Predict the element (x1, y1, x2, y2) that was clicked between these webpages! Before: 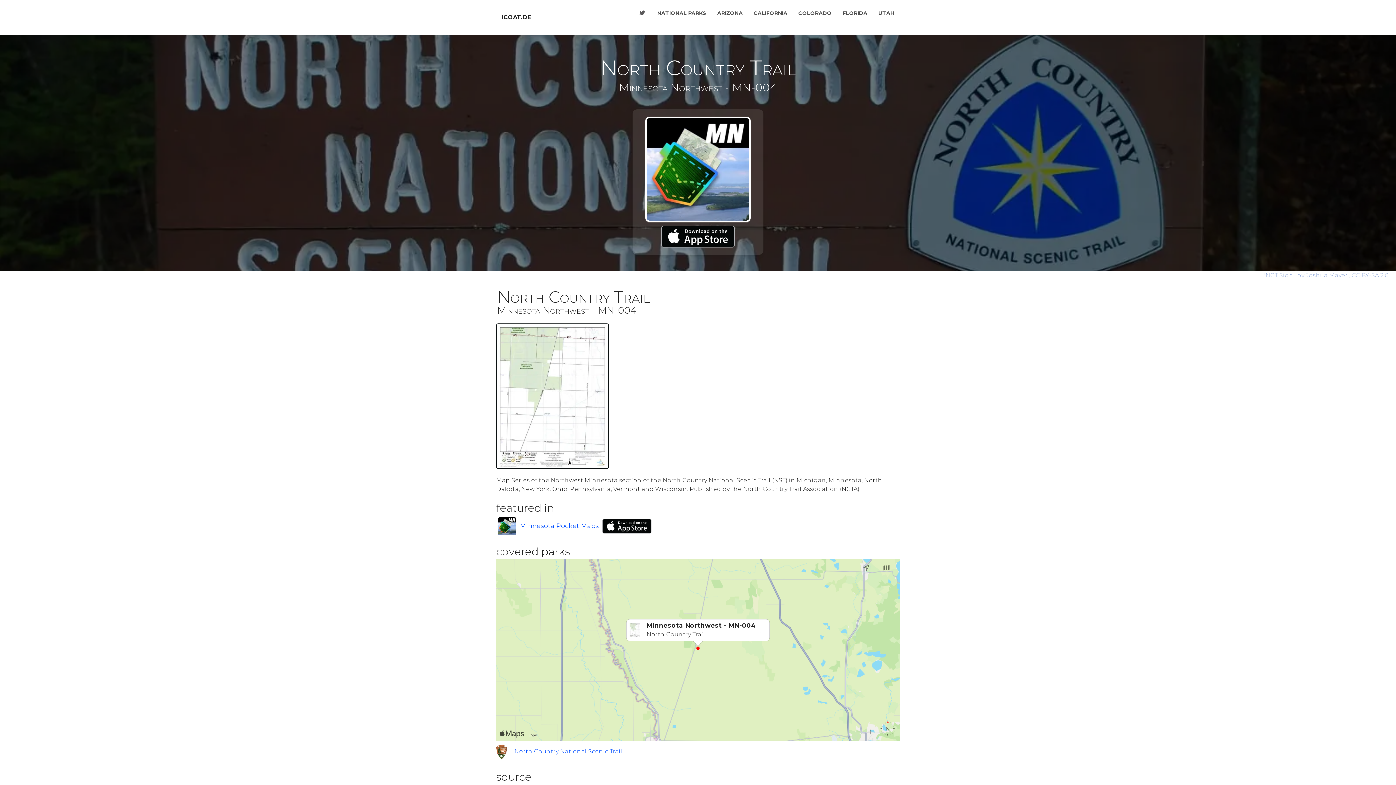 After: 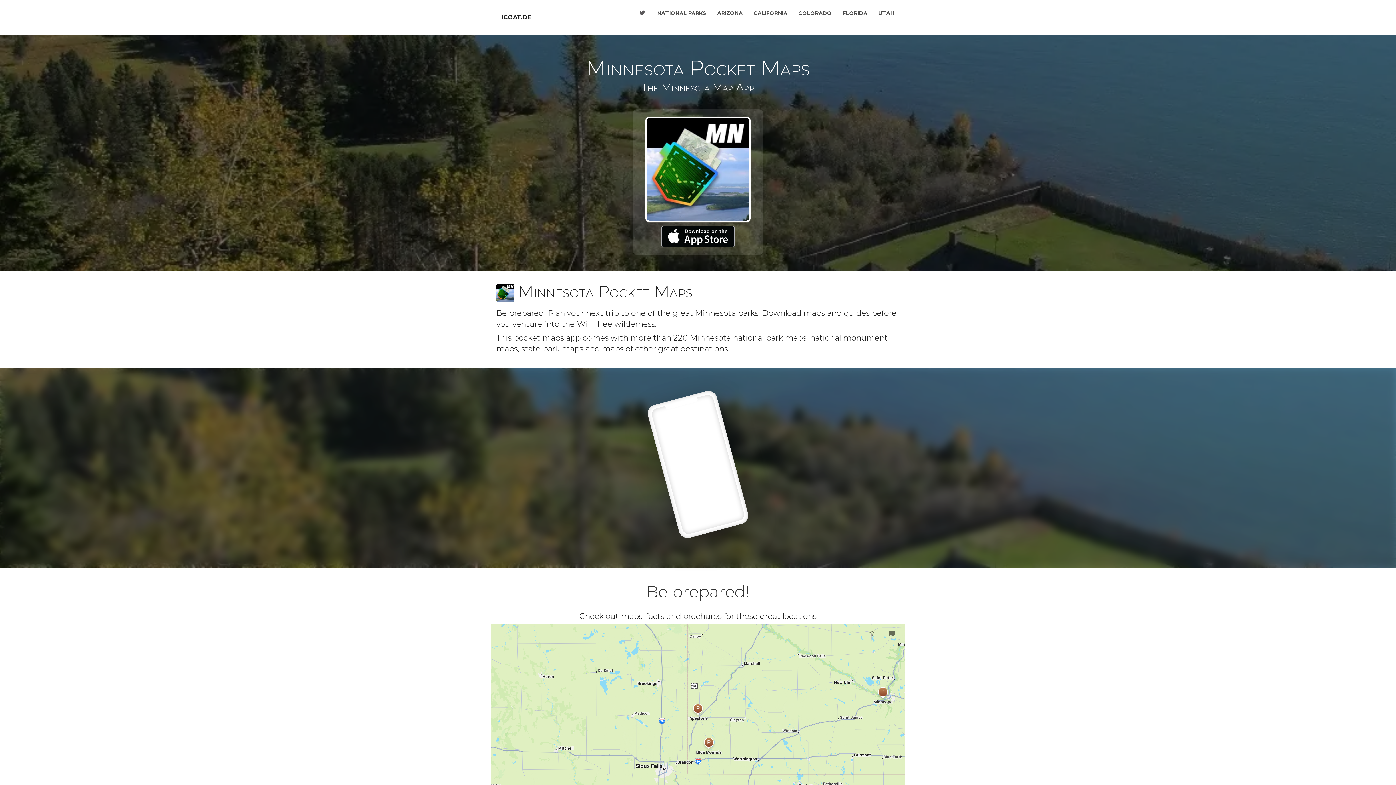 Action: label: Minnesota Pocket Maps bbox: (520, 522, 598, 530)